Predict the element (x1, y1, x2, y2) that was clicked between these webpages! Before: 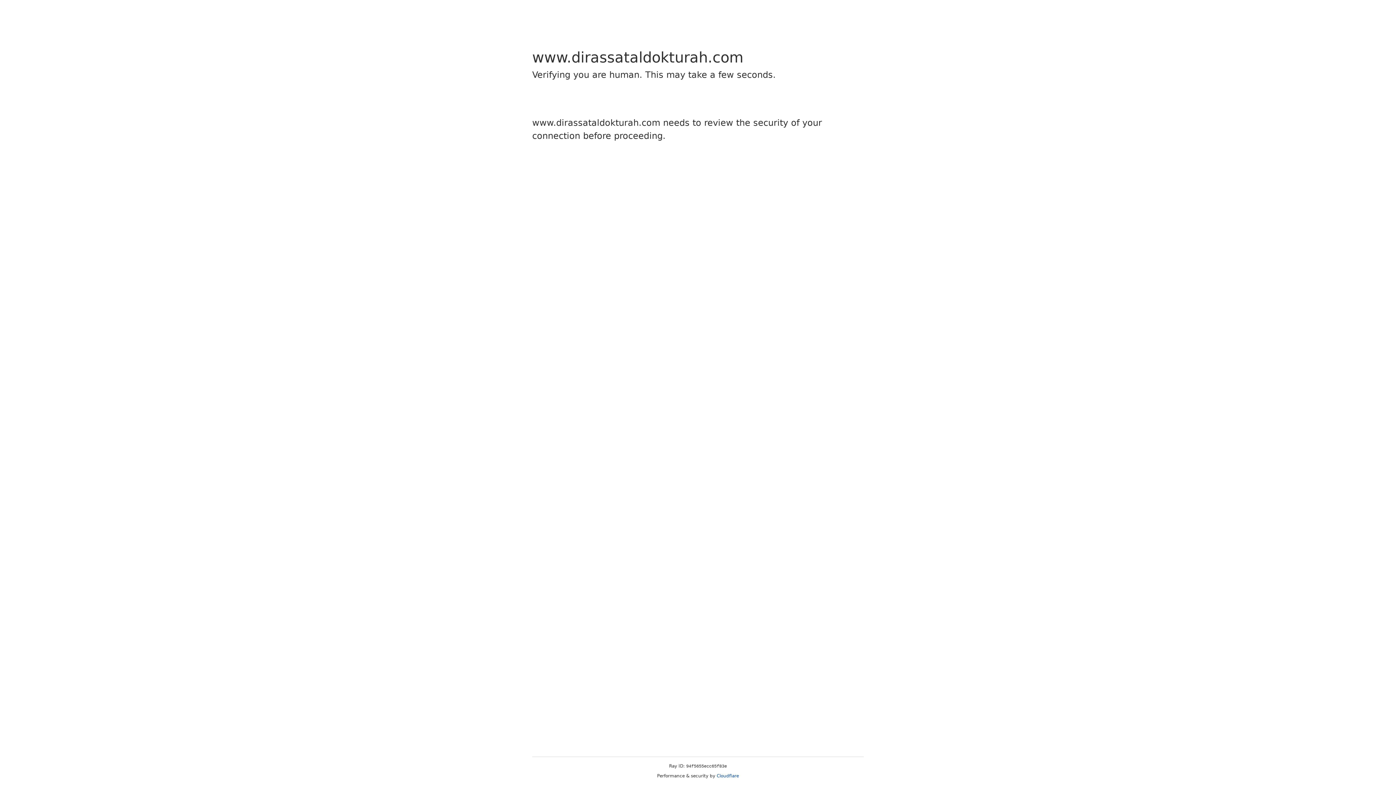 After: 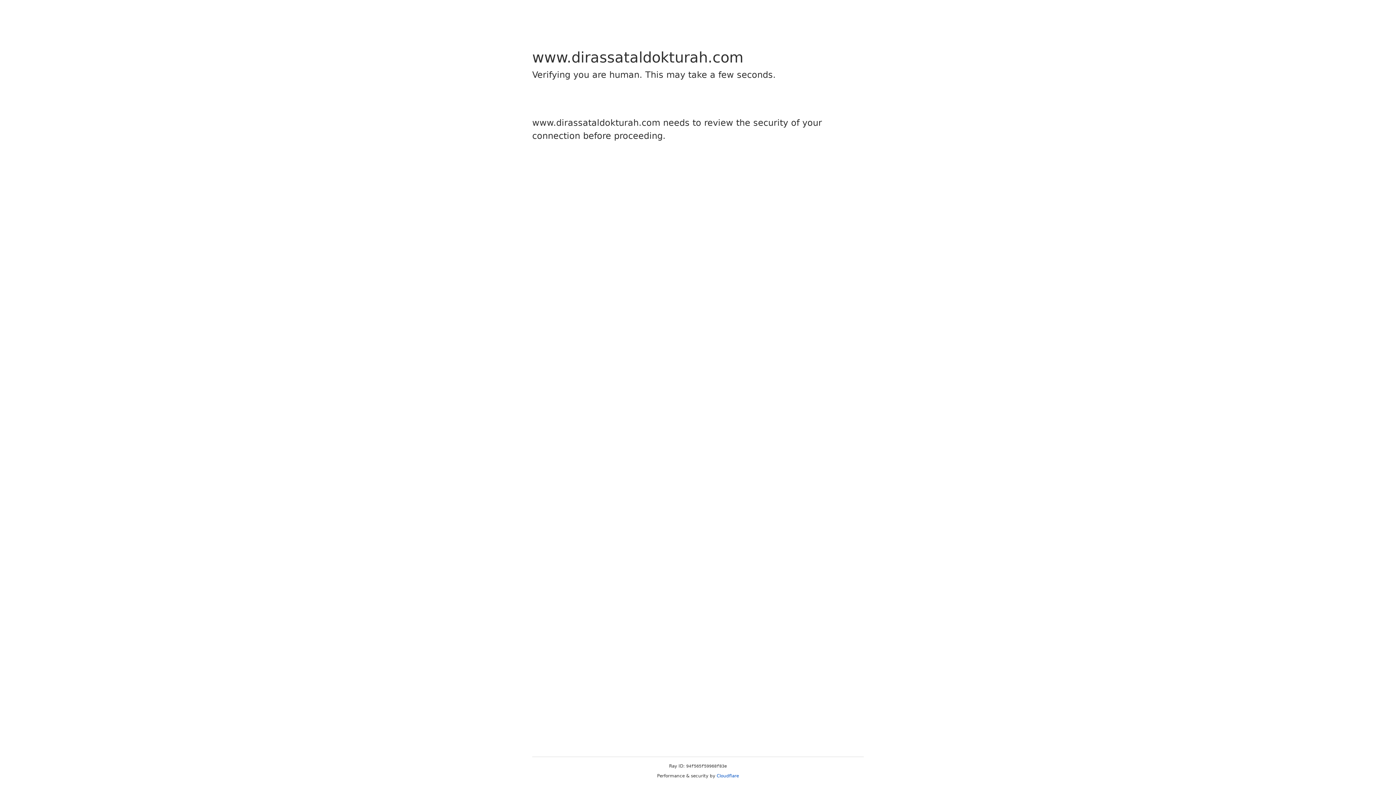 Action: label: Cloudflare bbox: (716, 773, 739, 778)